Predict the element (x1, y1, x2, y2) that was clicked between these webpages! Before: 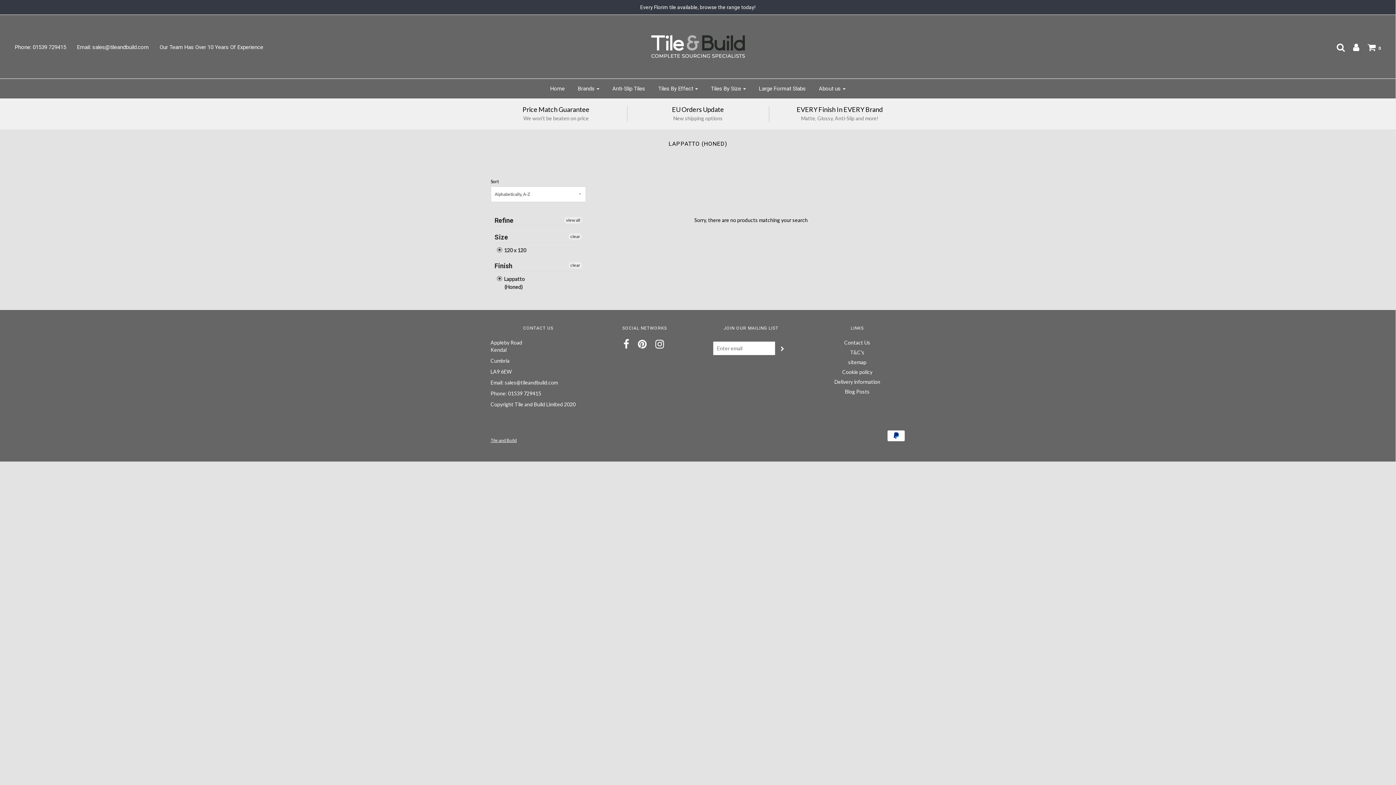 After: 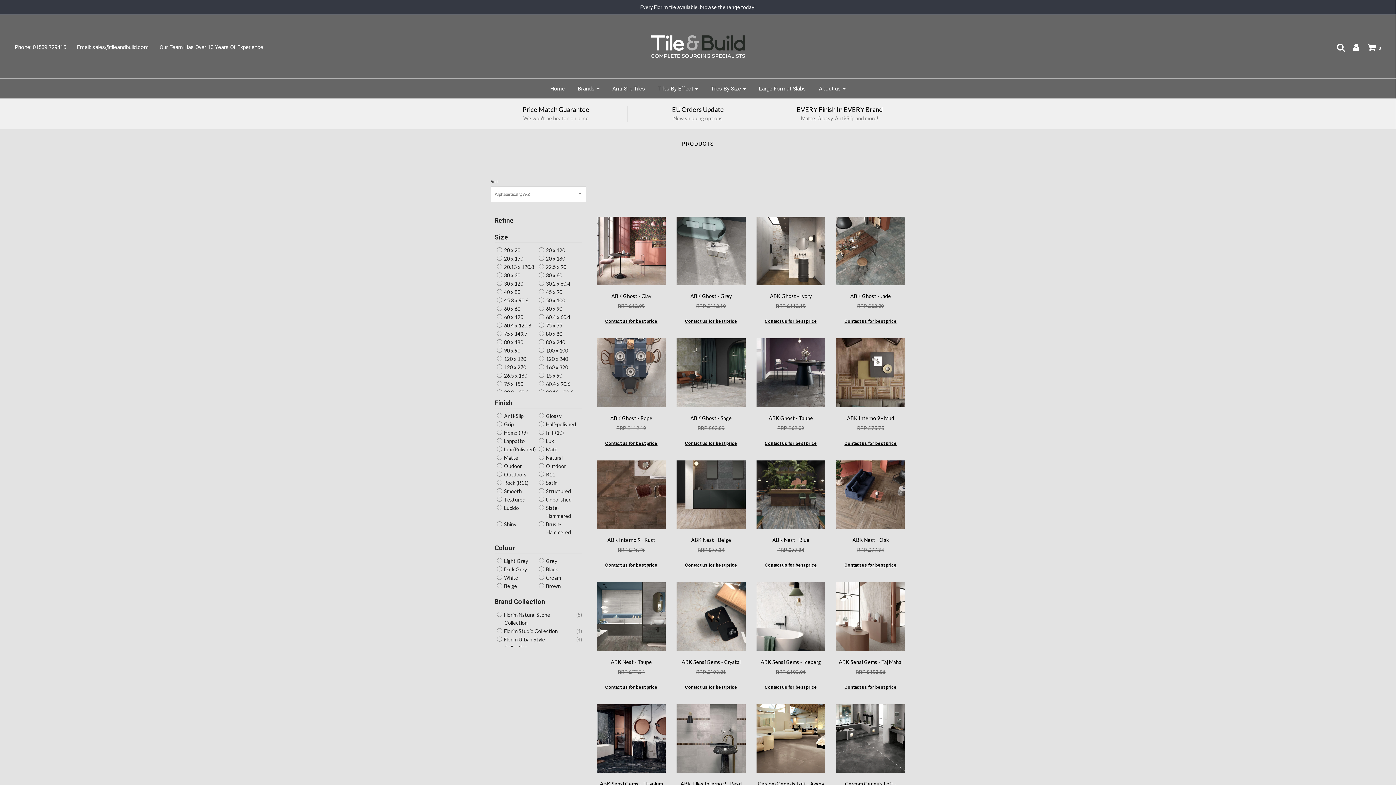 Action: label: view all bbox: (564, 217, 582, 223)